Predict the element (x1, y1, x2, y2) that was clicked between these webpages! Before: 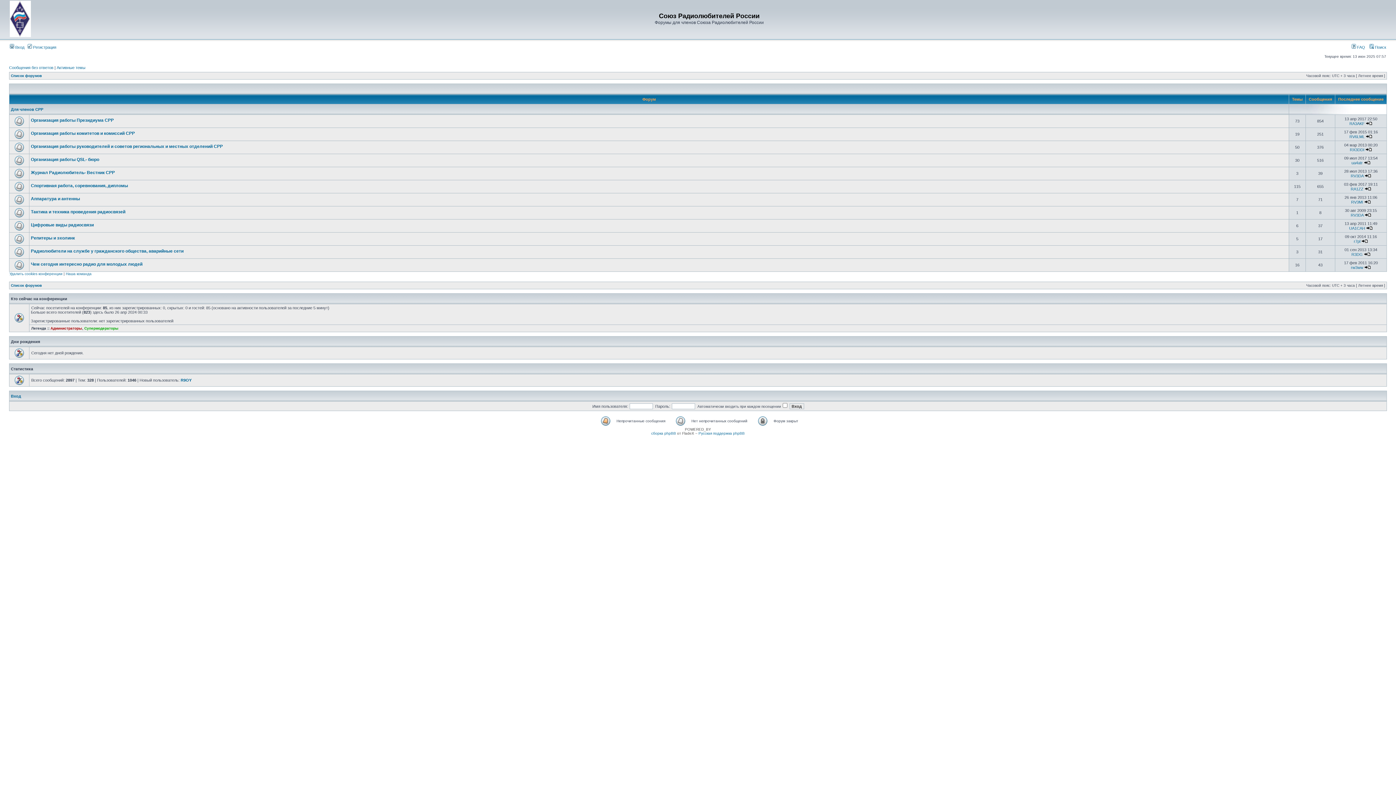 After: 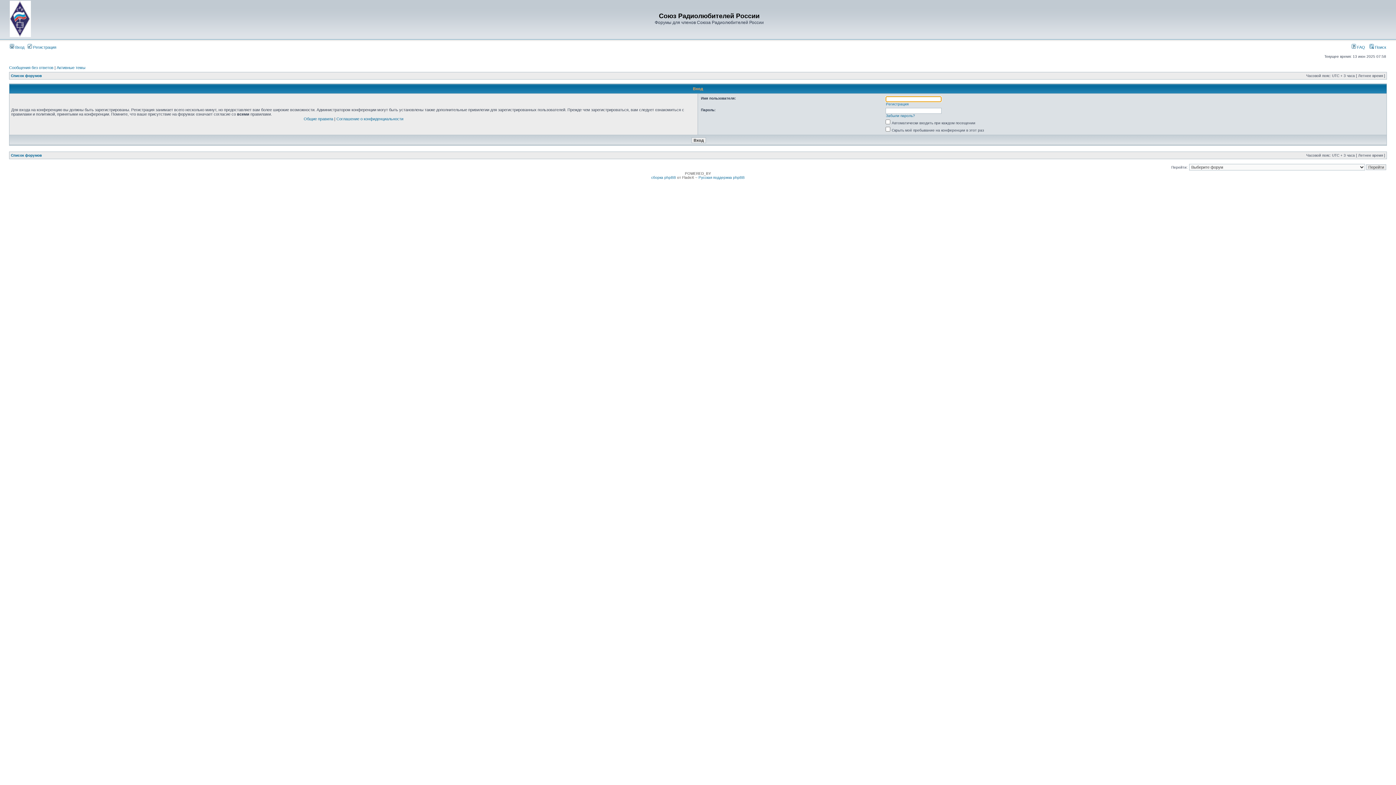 Action: bbox: (10, 394, 21, 398) label: Вход